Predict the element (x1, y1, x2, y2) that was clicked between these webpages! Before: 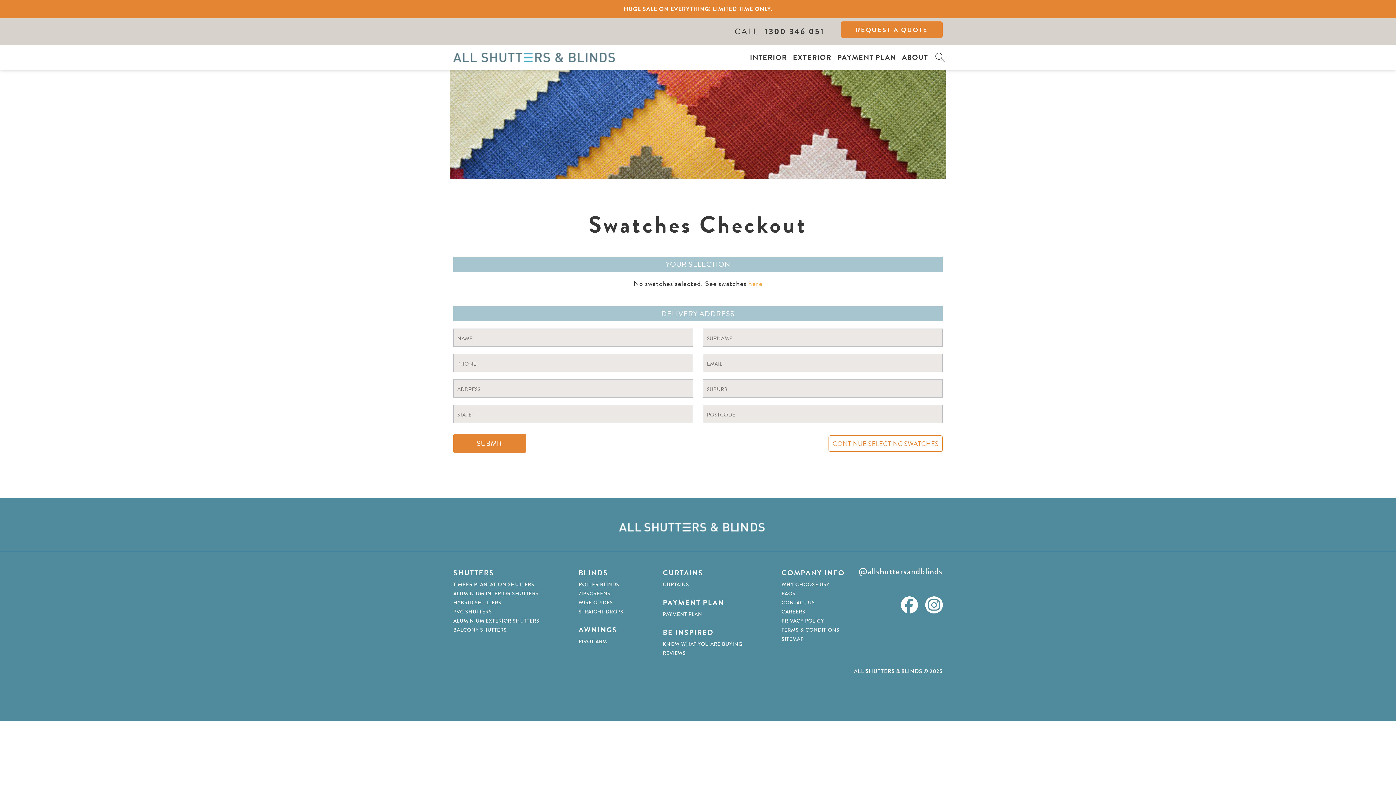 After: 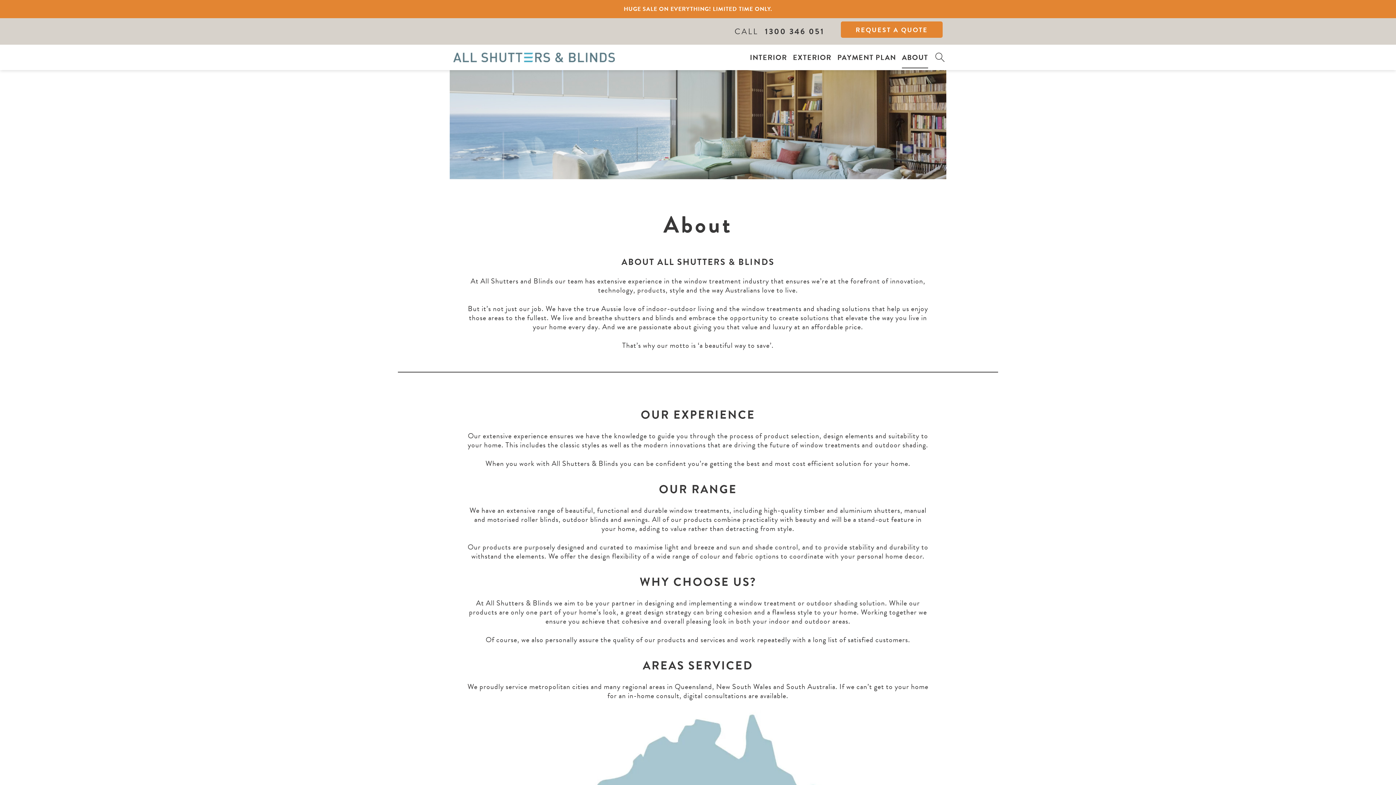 Action: bbox: (781, 581, 829, 589) label: WHY CHOOSE US?